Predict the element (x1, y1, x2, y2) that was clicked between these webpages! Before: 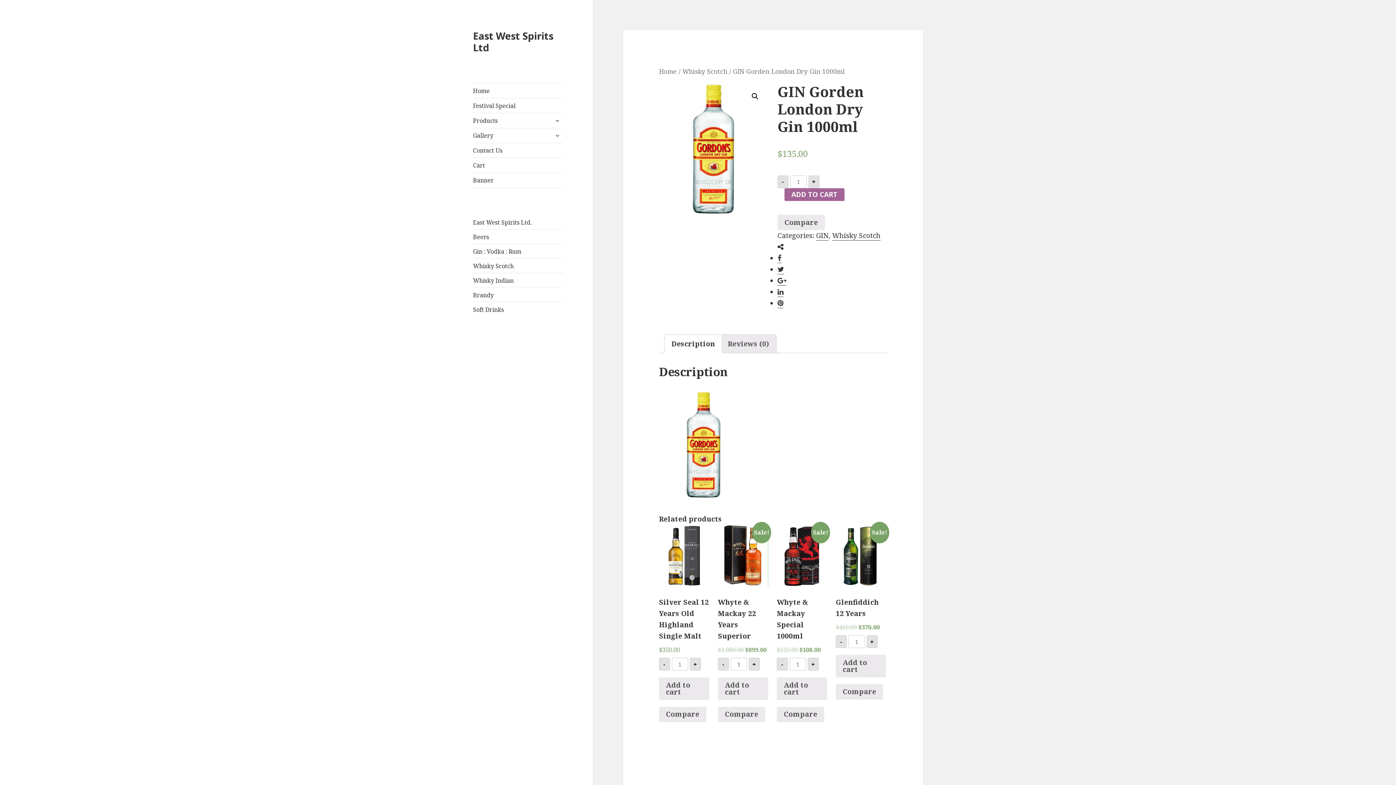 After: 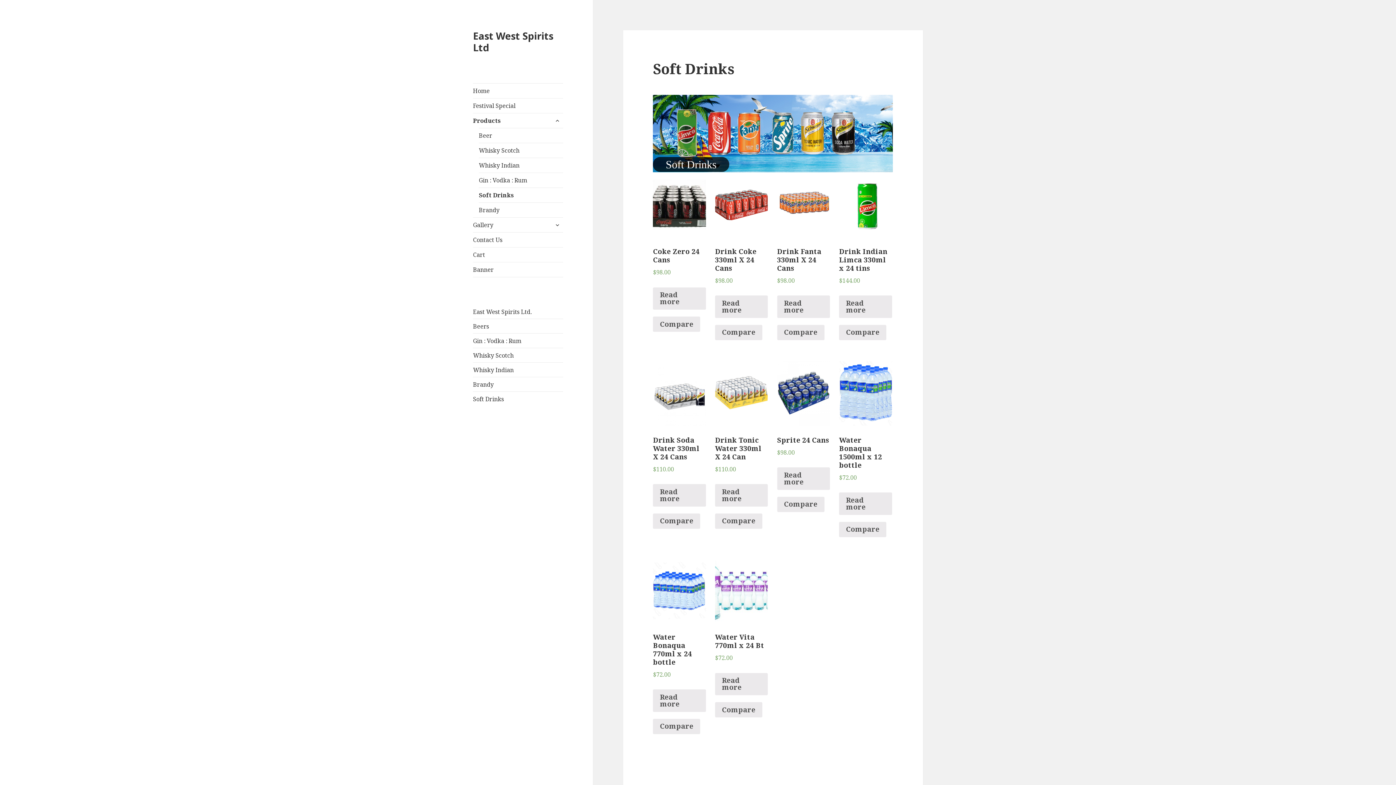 Action: bbox: (473, 305, 504, 313) label: Soft Drinks